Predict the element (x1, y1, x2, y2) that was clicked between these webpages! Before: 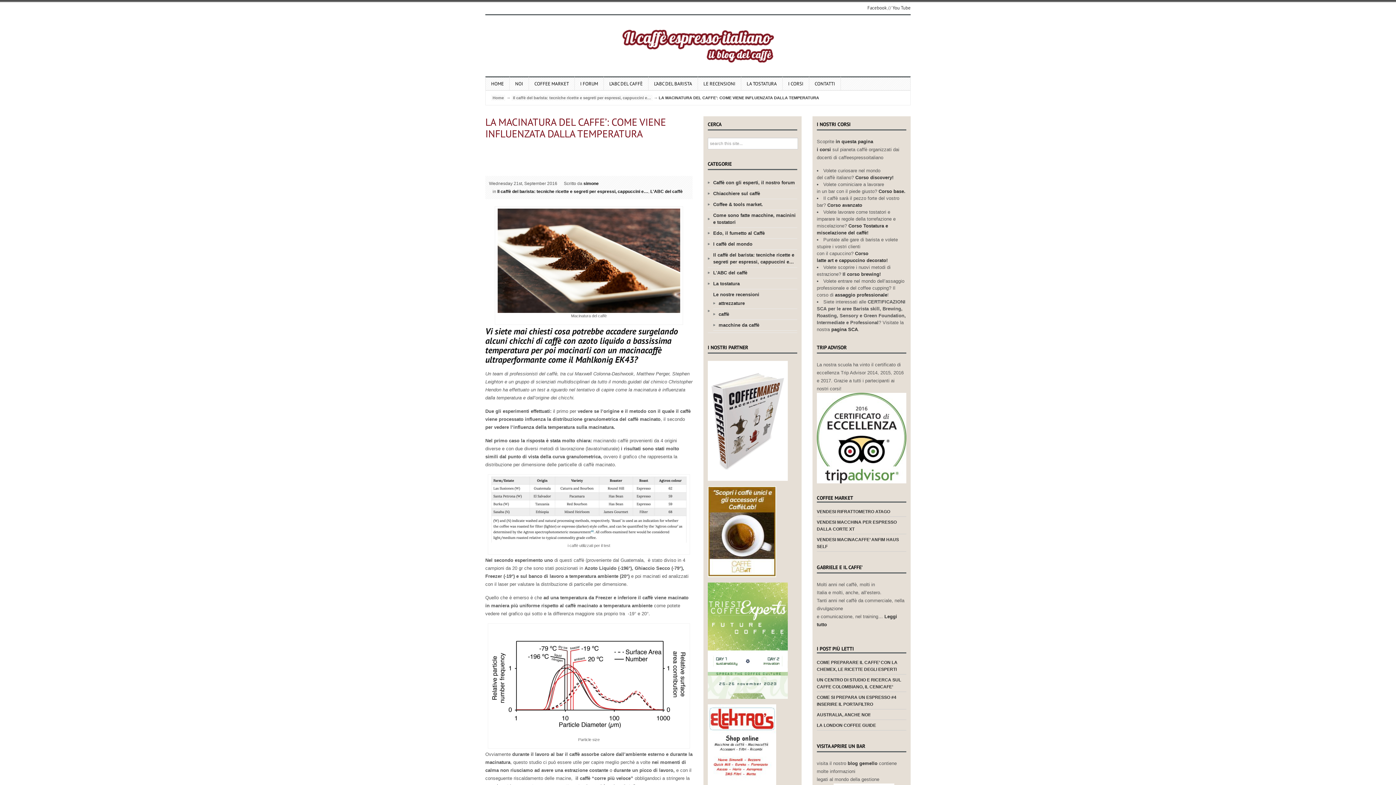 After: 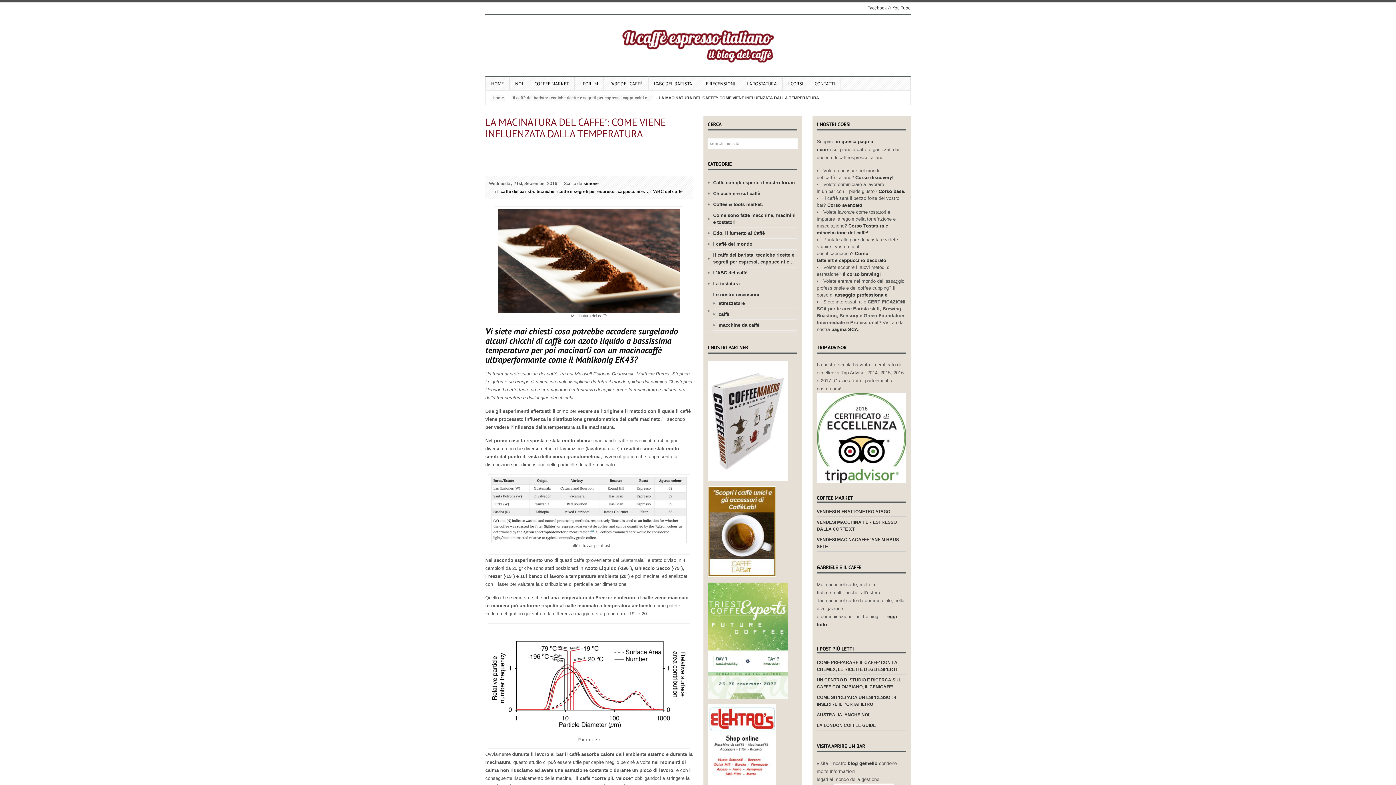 Action: bbox: (707, 637, 787, 644)